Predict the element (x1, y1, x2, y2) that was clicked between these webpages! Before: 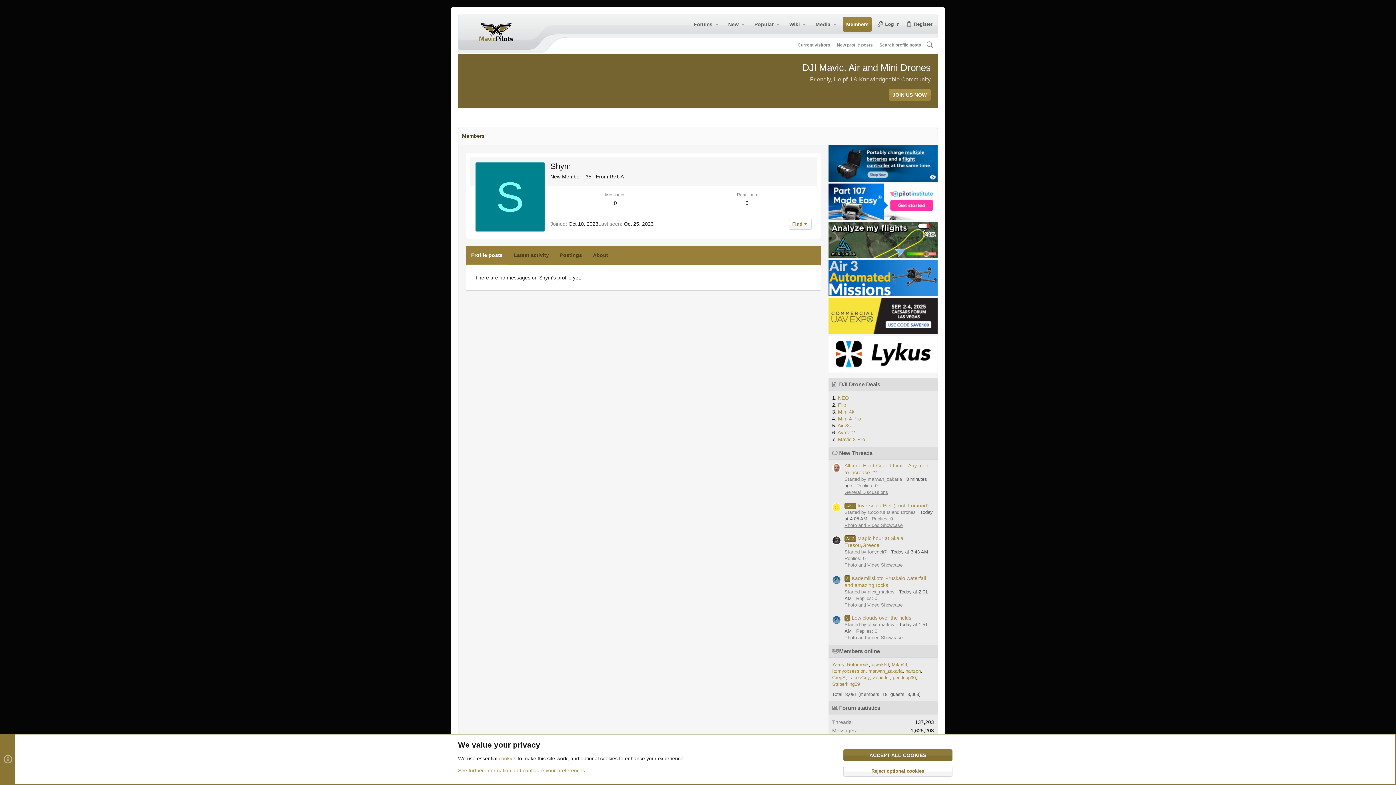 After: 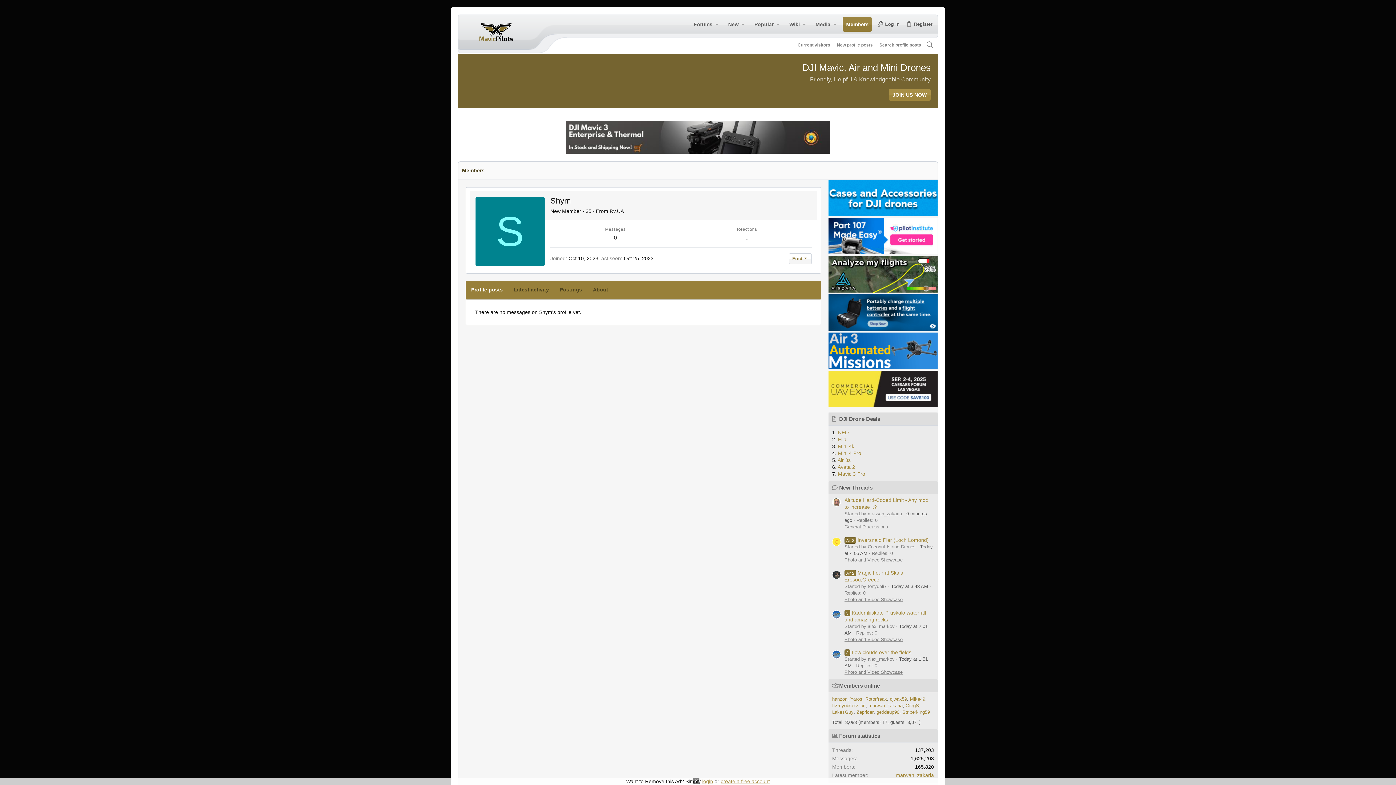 Action: bbox: (843, 749, 952, 761) label: ACCEPT ALL COOKIES